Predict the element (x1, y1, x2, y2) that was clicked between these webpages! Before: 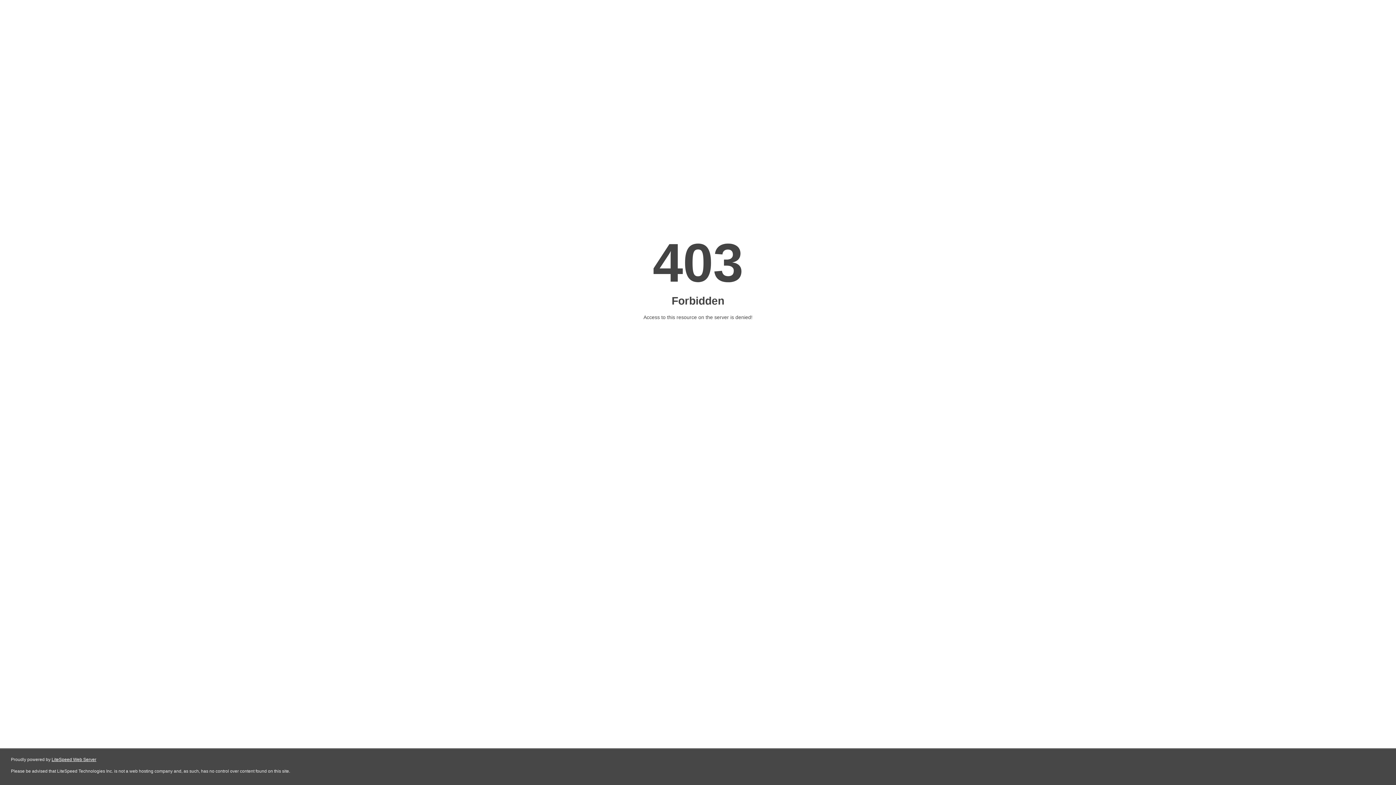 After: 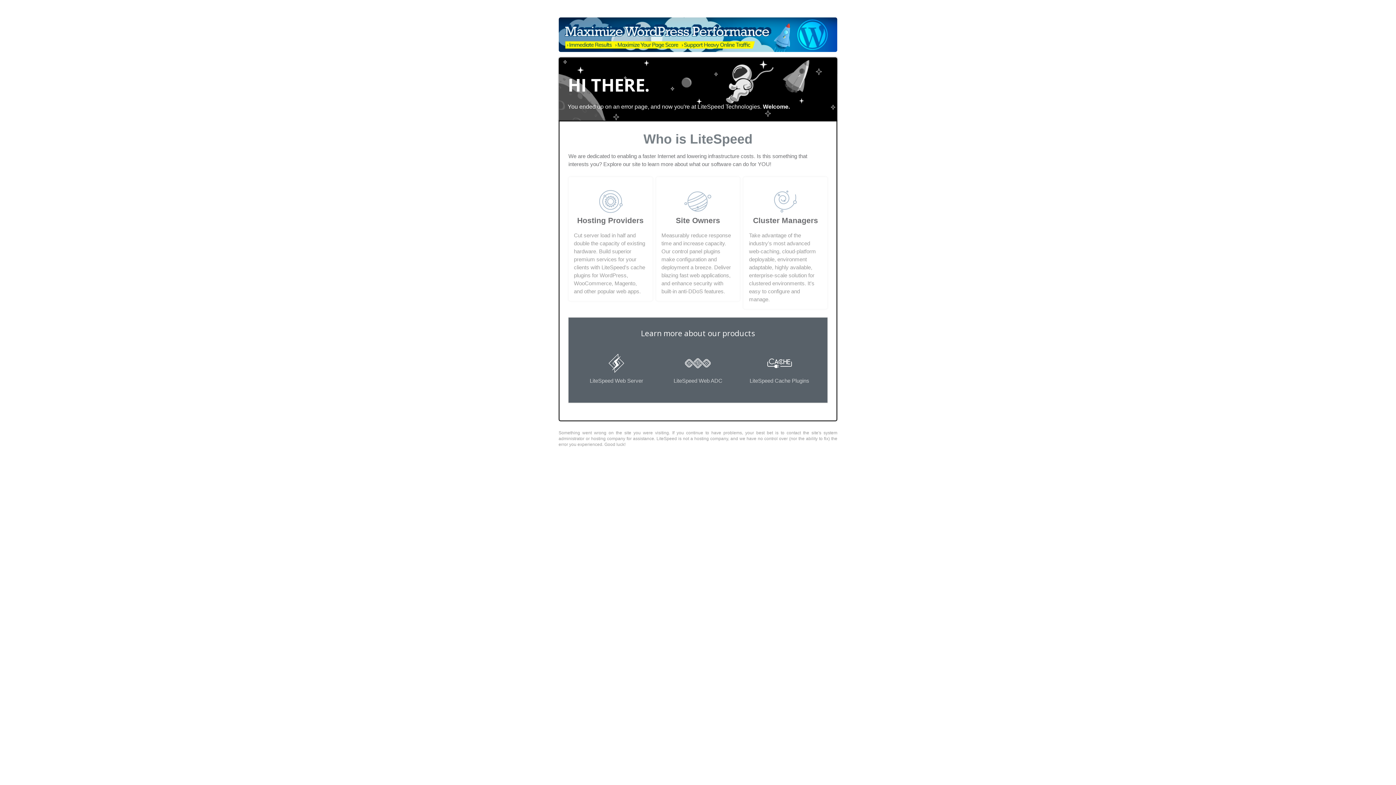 Action: label: LiteSpeed Web Server bbox: (51, 757, 96, 762)